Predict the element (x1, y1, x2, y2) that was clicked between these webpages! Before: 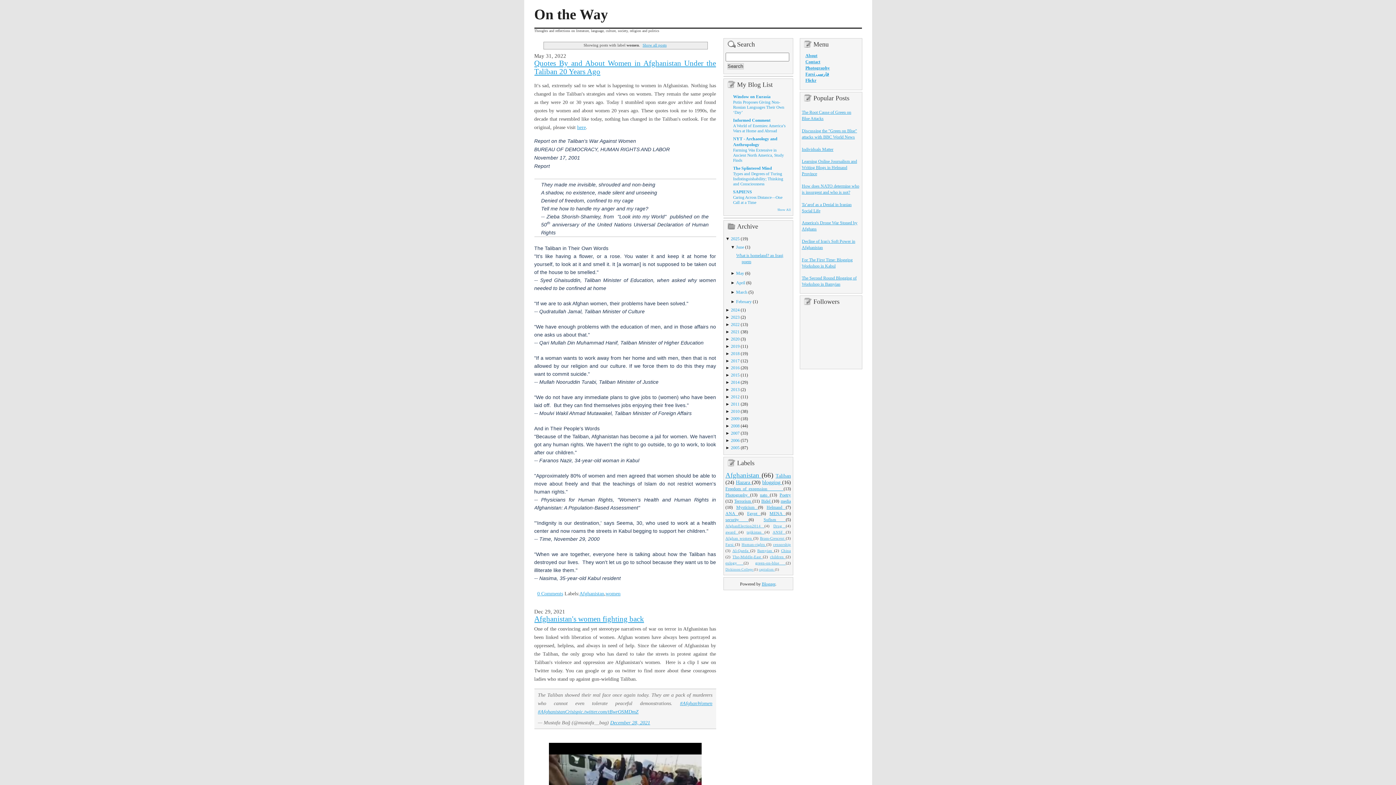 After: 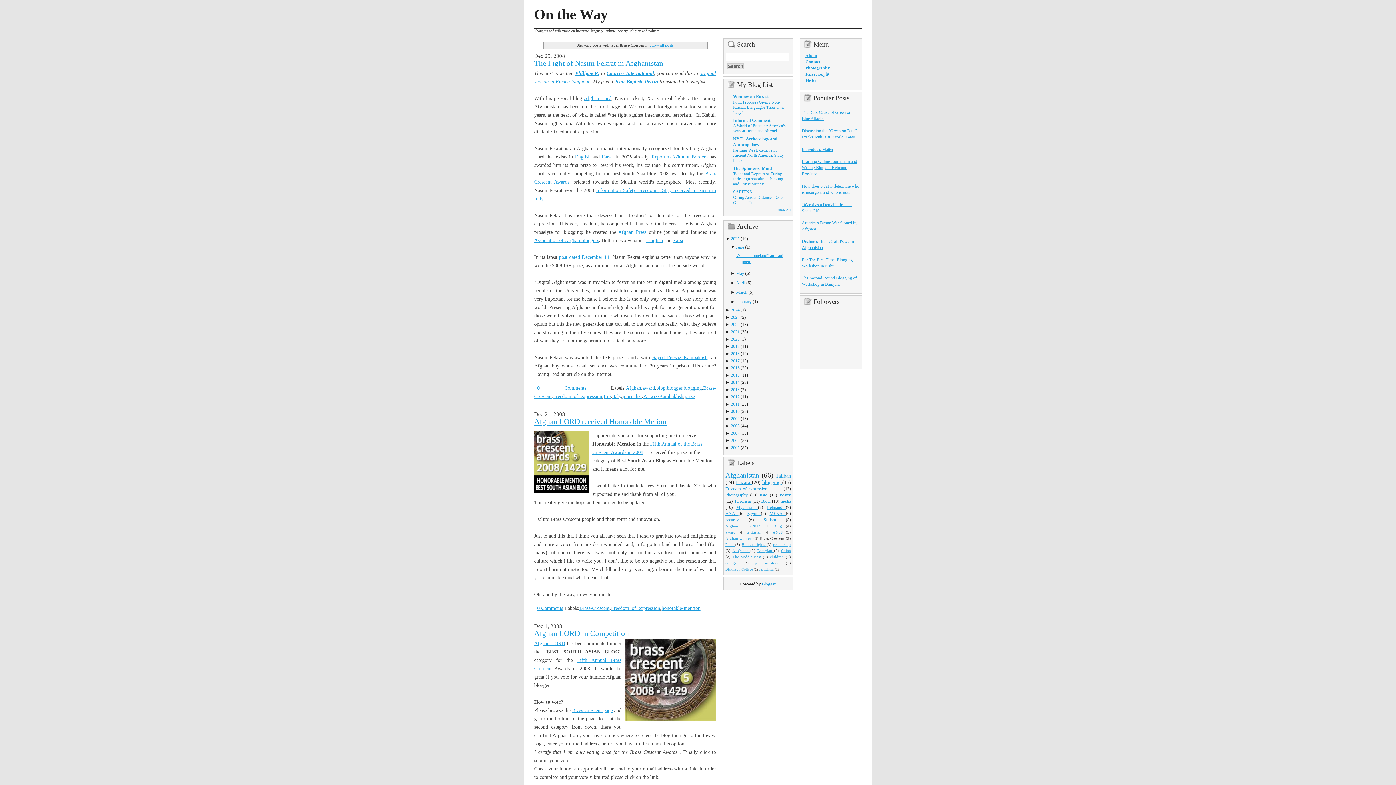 Action: bbox: (760, 536, 786, 540) label: Brass-Crescent 